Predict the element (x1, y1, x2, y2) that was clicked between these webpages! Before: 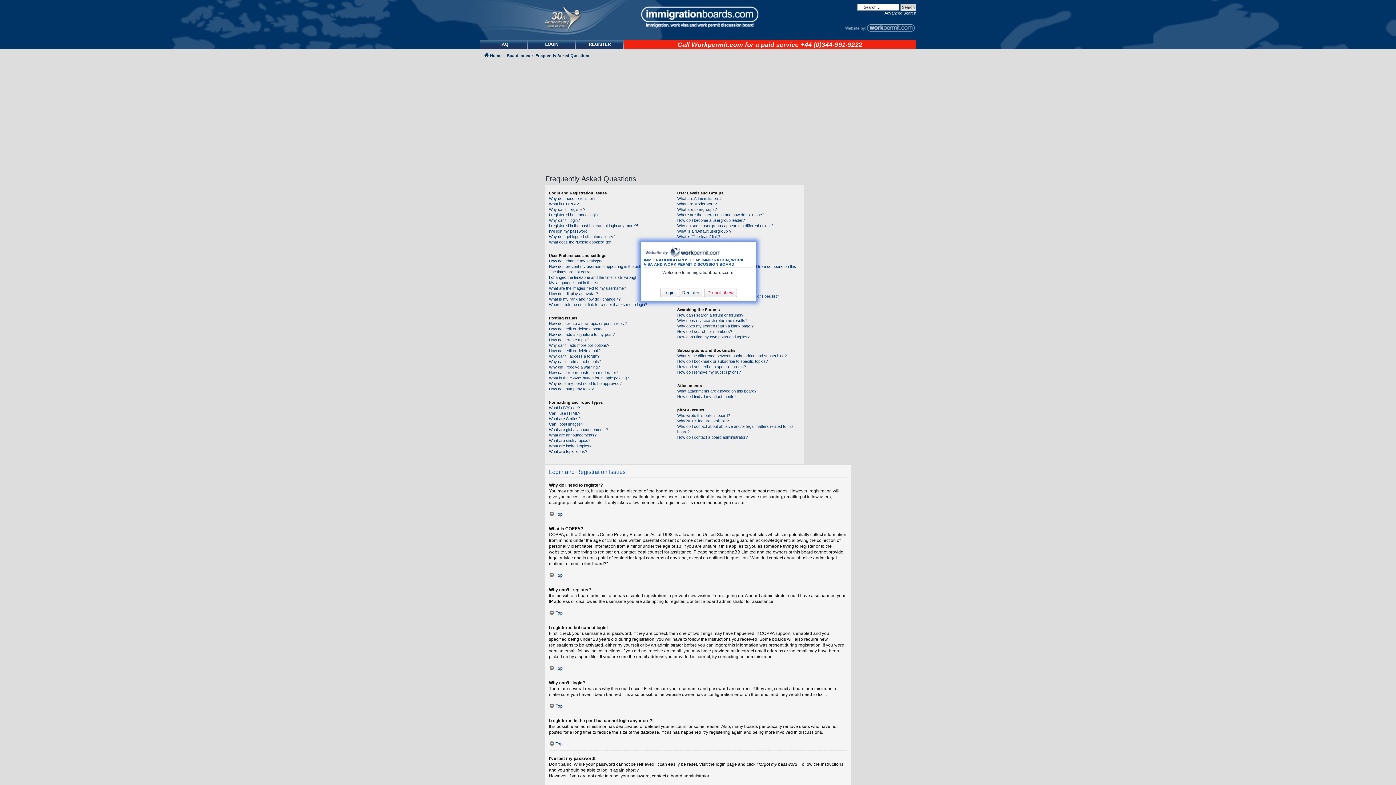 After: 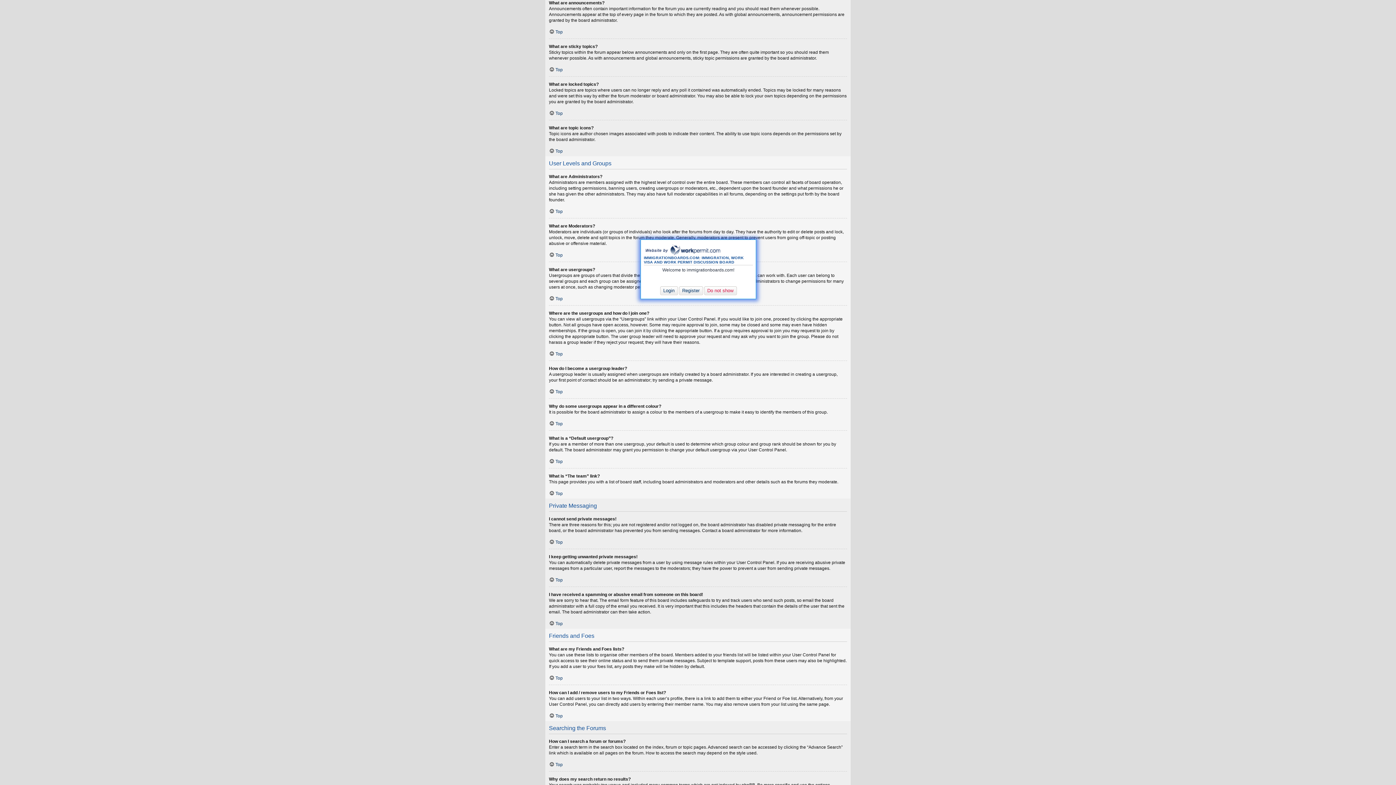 Action: bbox: (549, 432, 596, 438) label: What are announcements?